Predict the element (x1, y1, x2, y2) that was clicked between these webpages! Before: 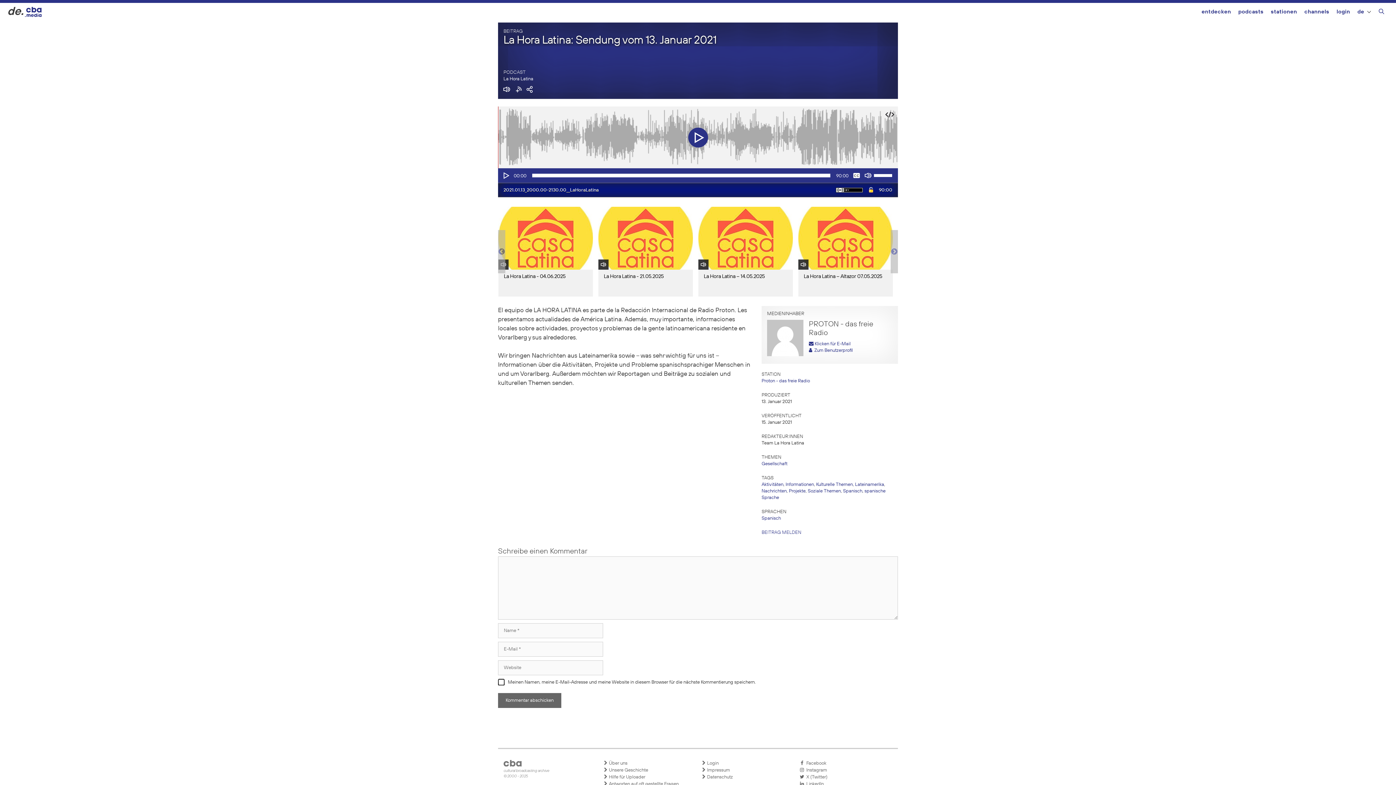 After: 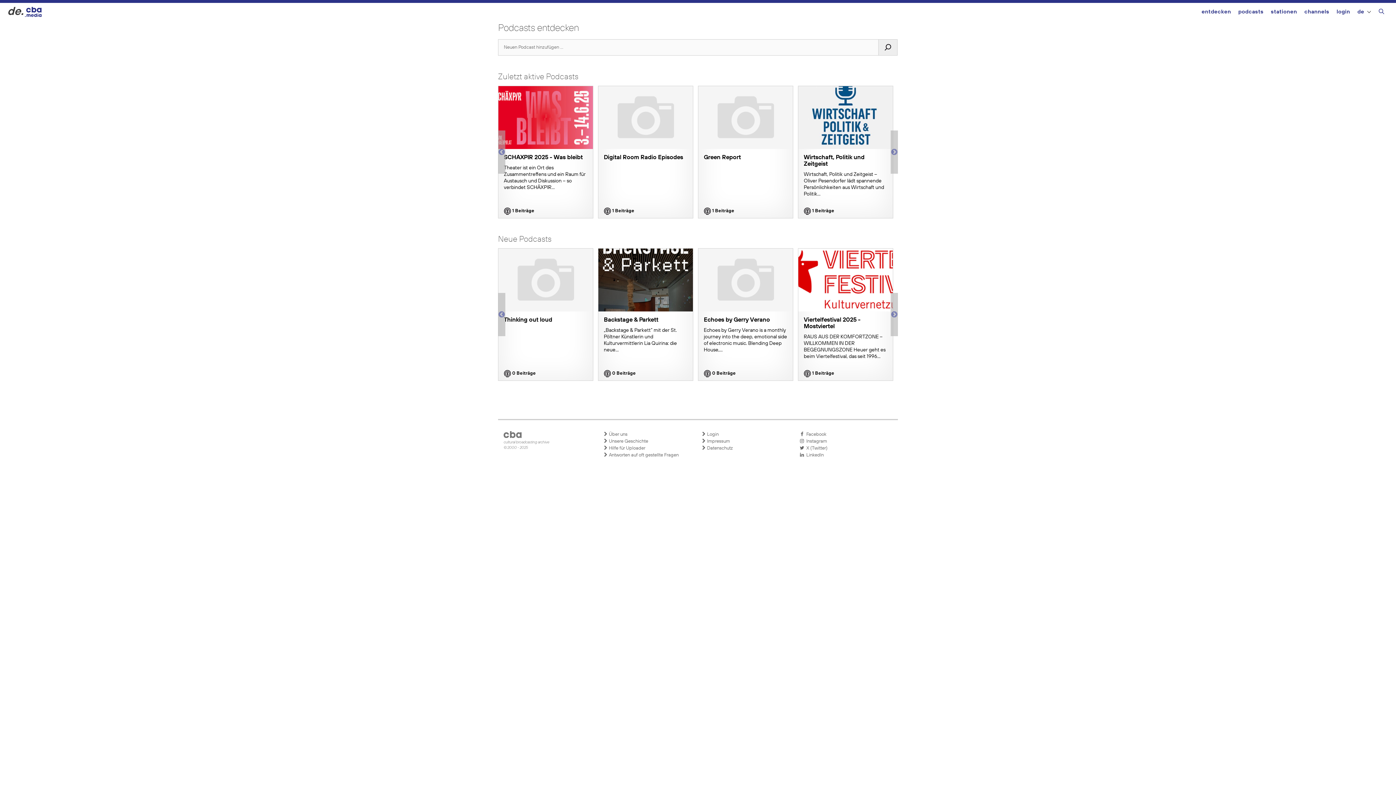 Action: bbox: (1238, 2, 1263, 22) label: podcasts